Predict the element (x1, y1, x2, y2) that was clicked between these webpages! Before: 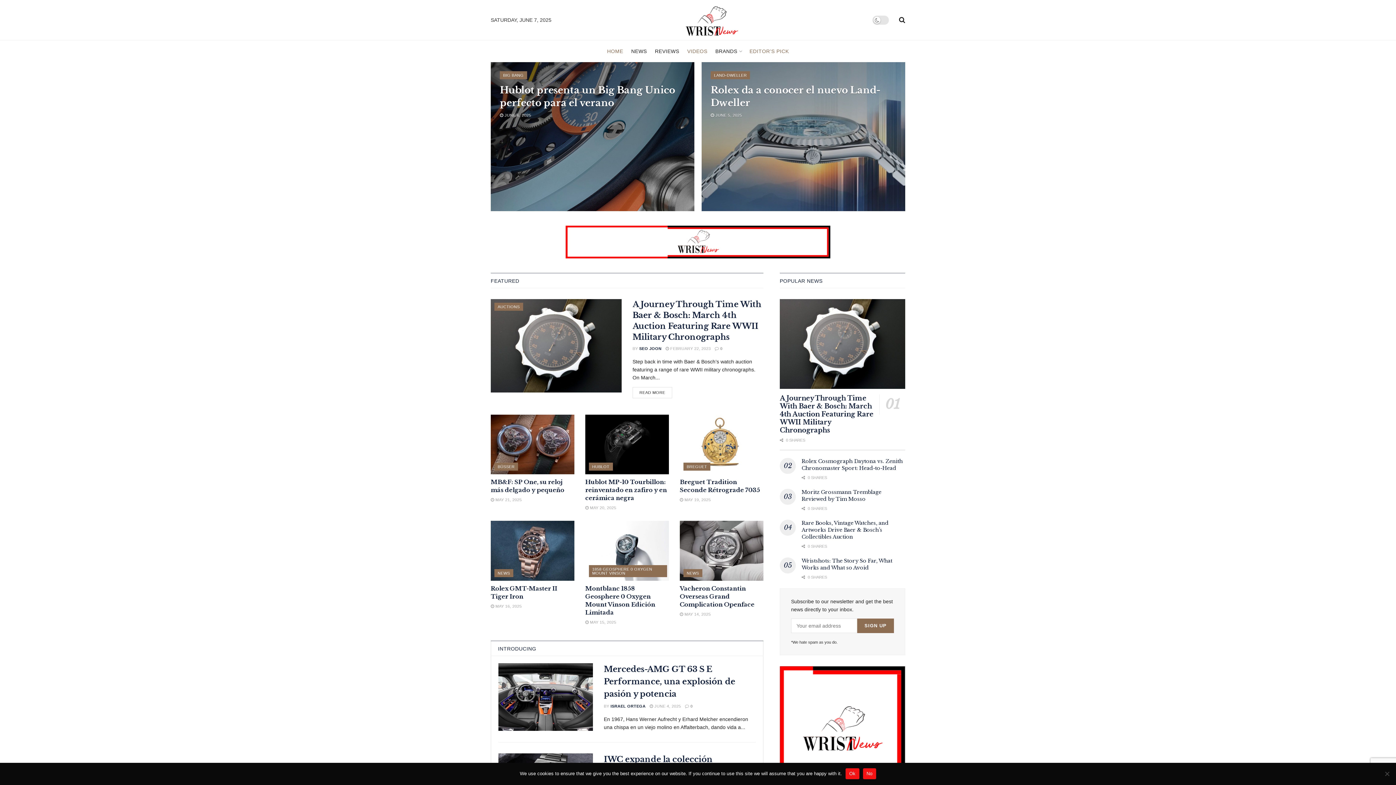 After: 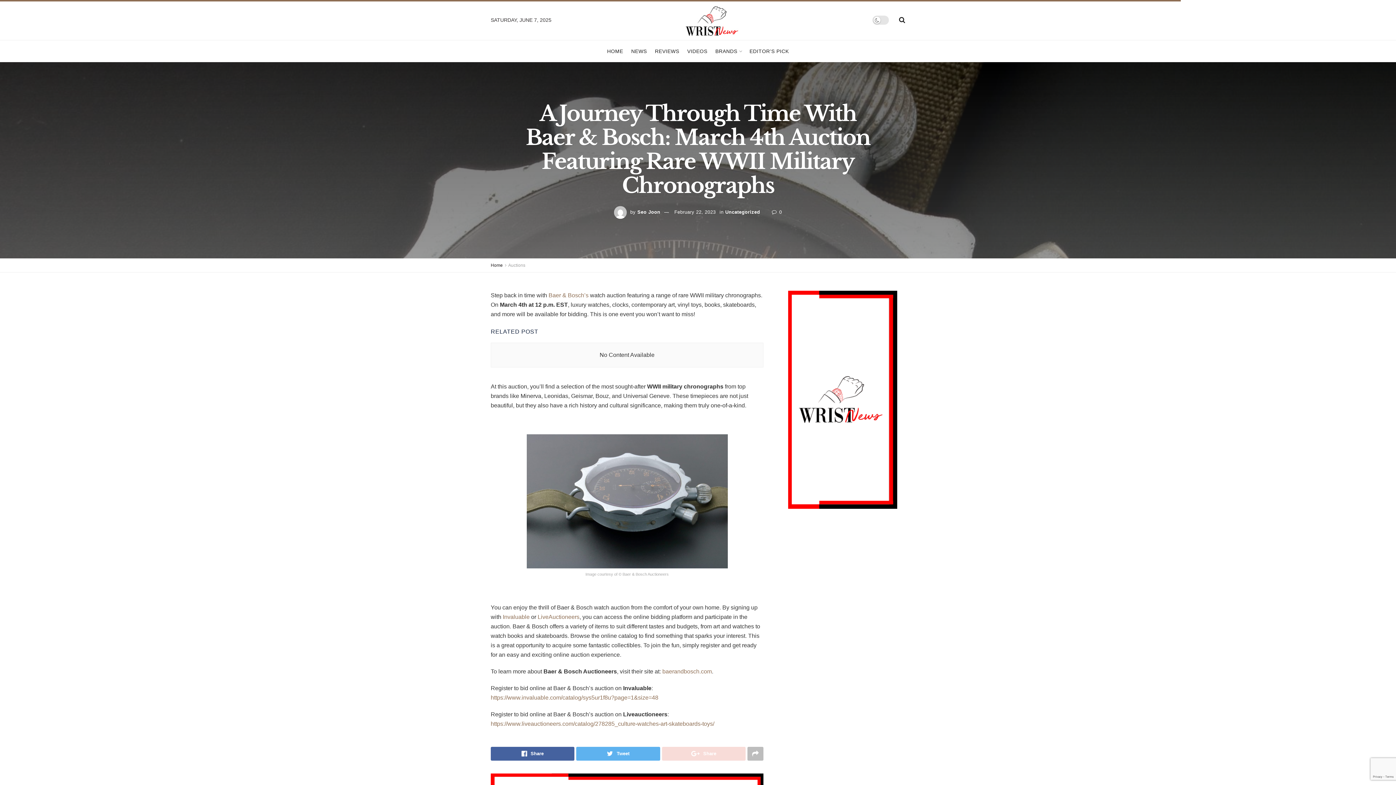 Action: bbox: (715, 346, 722, 350) label:  0